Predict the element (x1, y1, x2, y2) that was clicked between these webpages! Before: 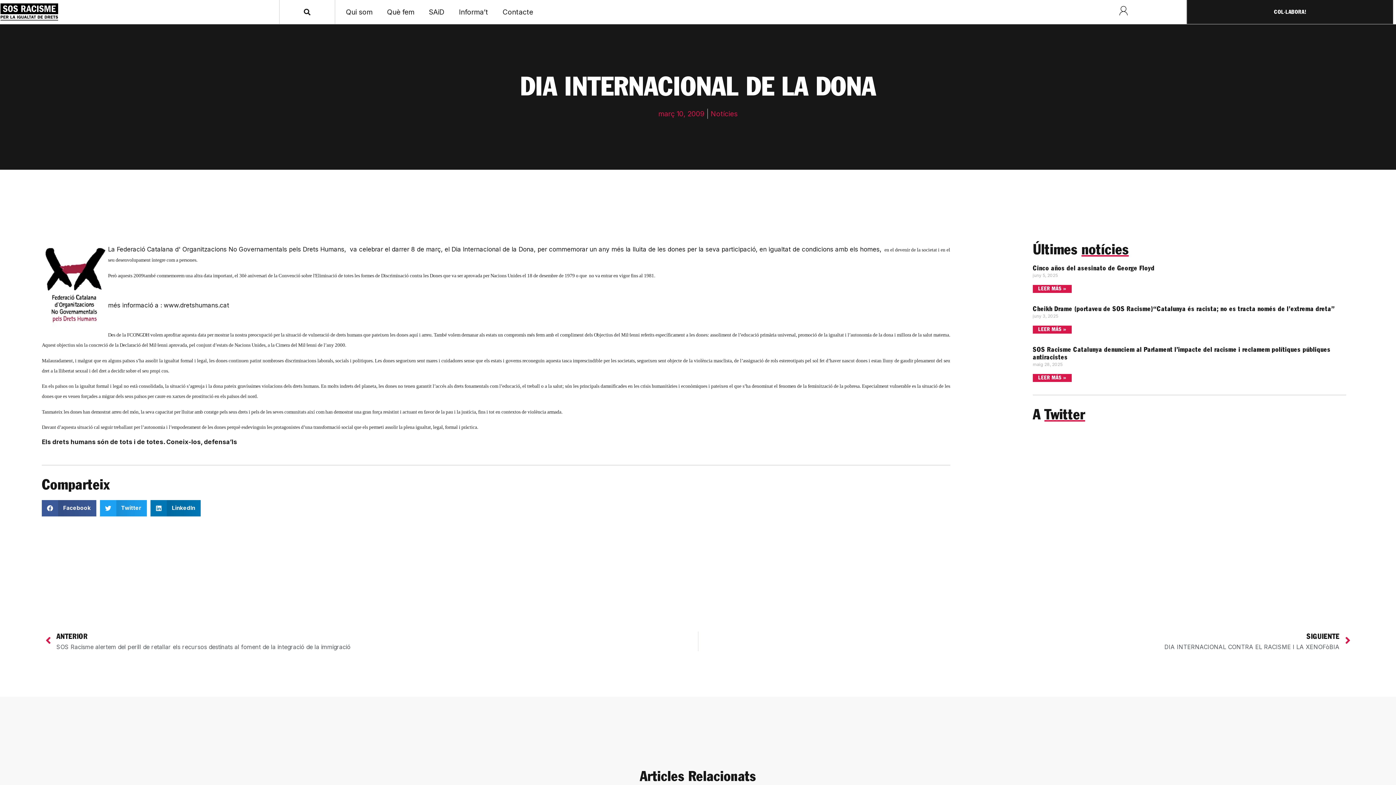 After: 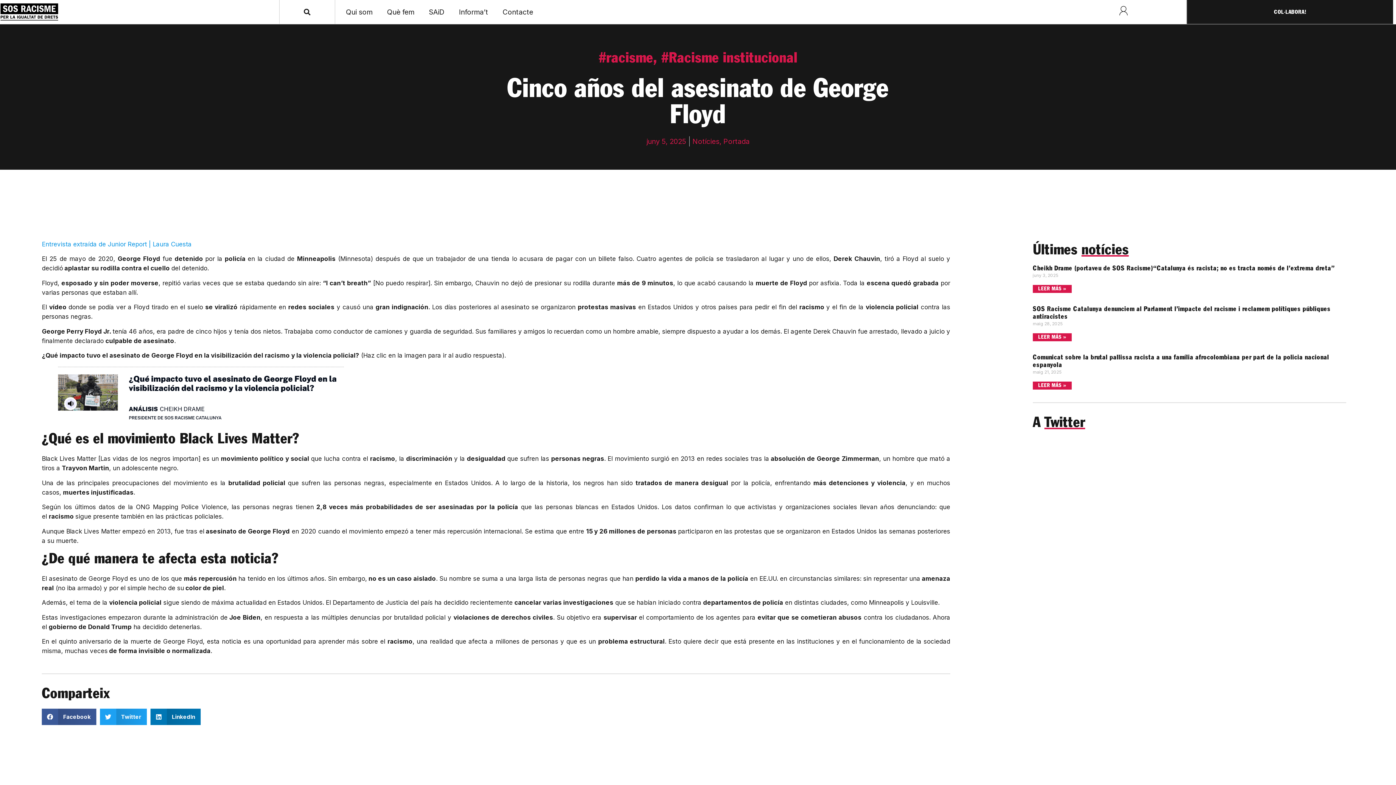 Action: bbox: (1033, 265, 1154, 271) label: Cinco años del asesinato de George Floyd